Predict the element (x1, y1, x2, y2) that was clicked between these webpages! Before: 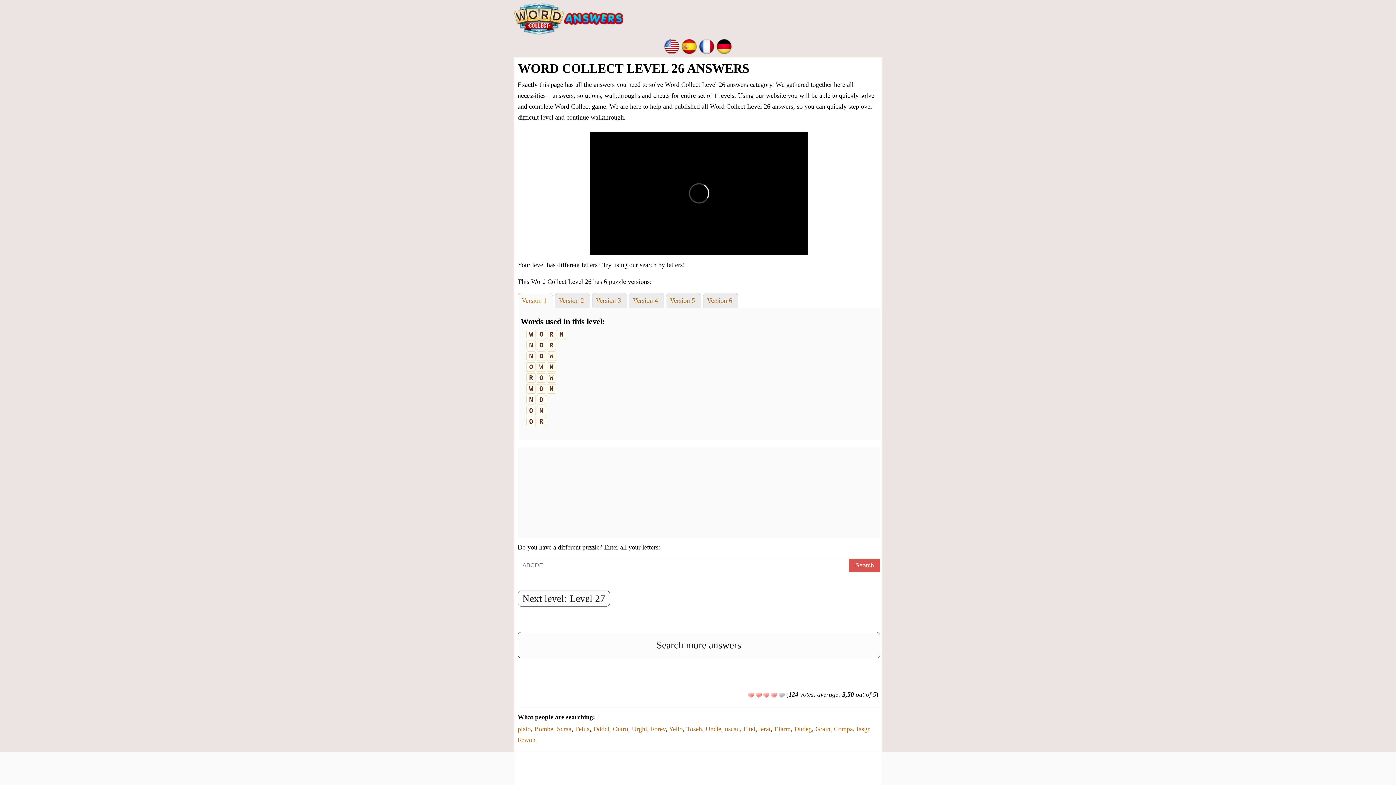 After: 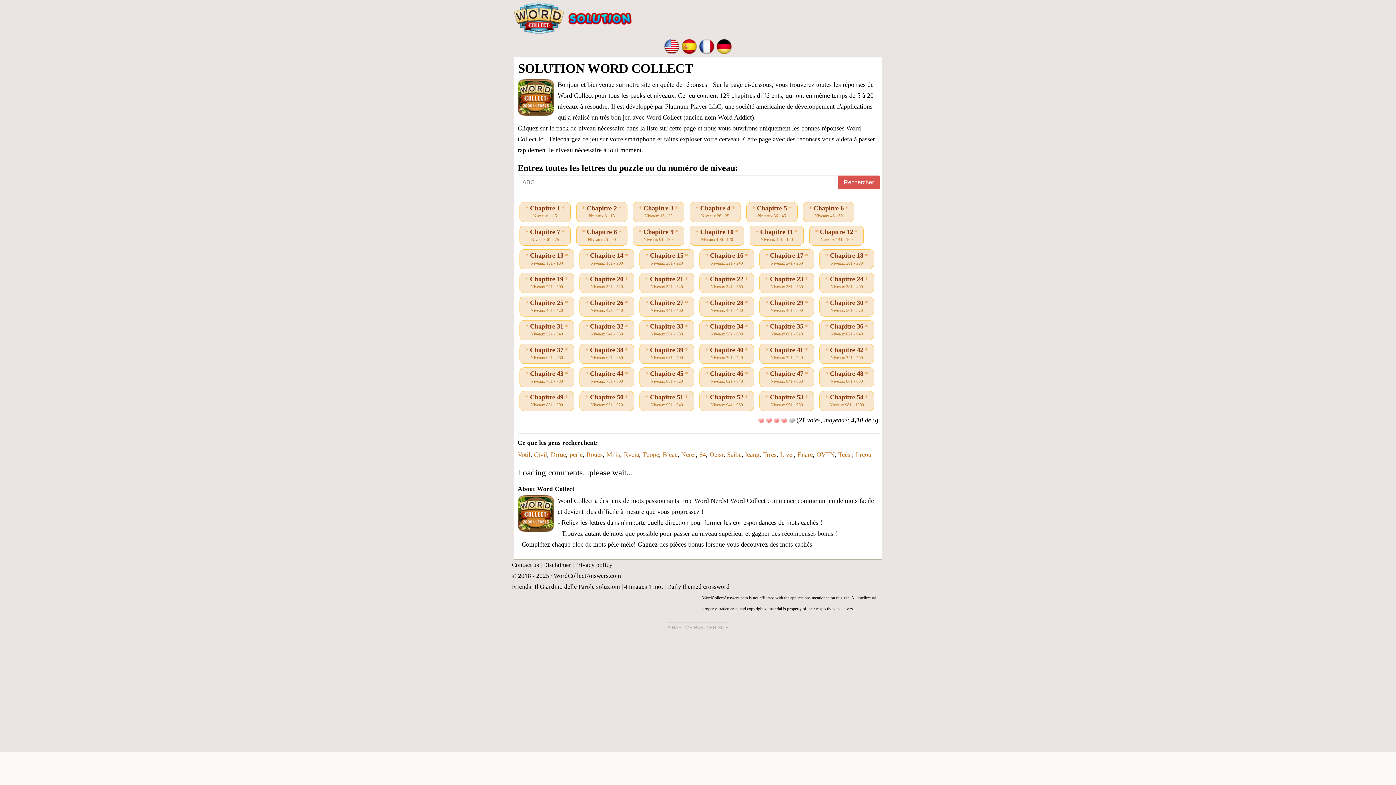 Action: bbox: (698, 42, 715, 49)